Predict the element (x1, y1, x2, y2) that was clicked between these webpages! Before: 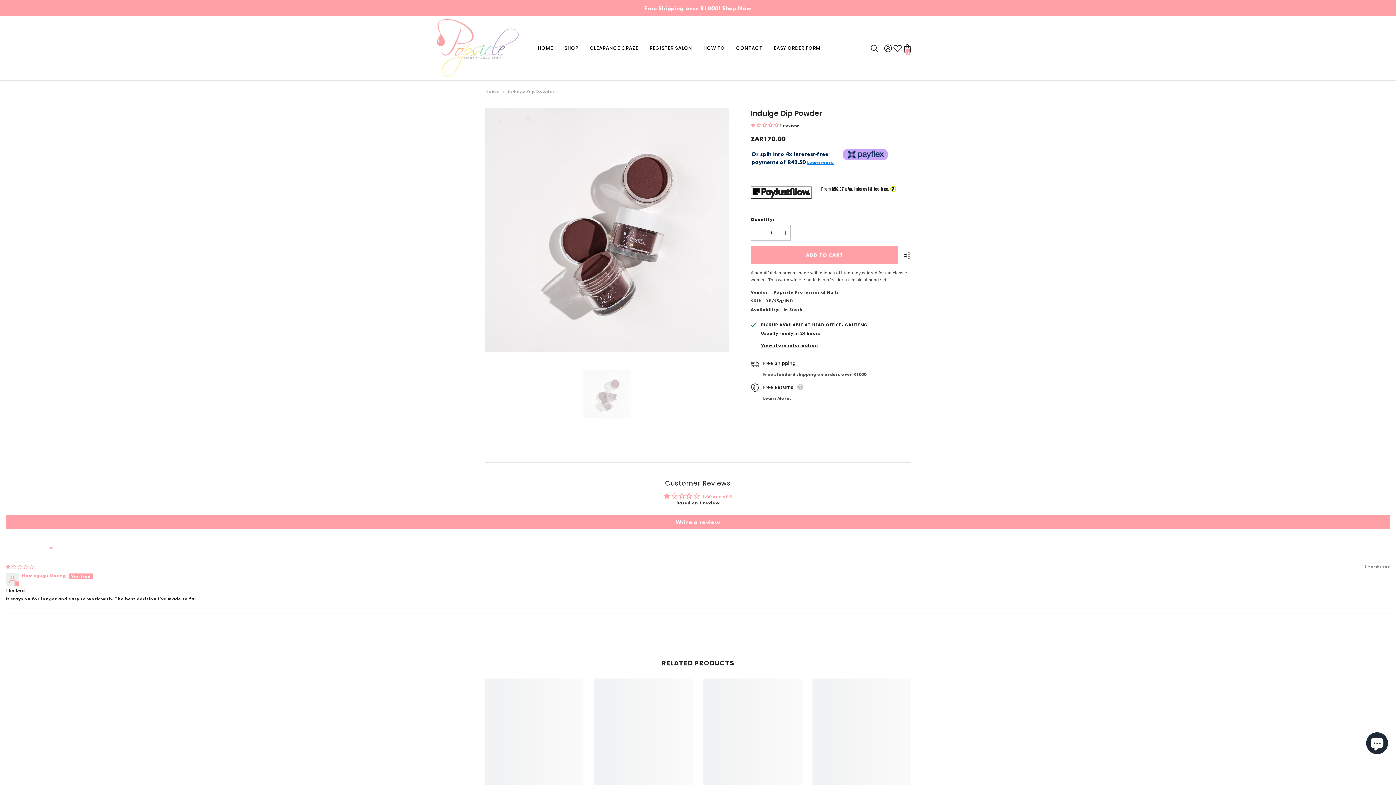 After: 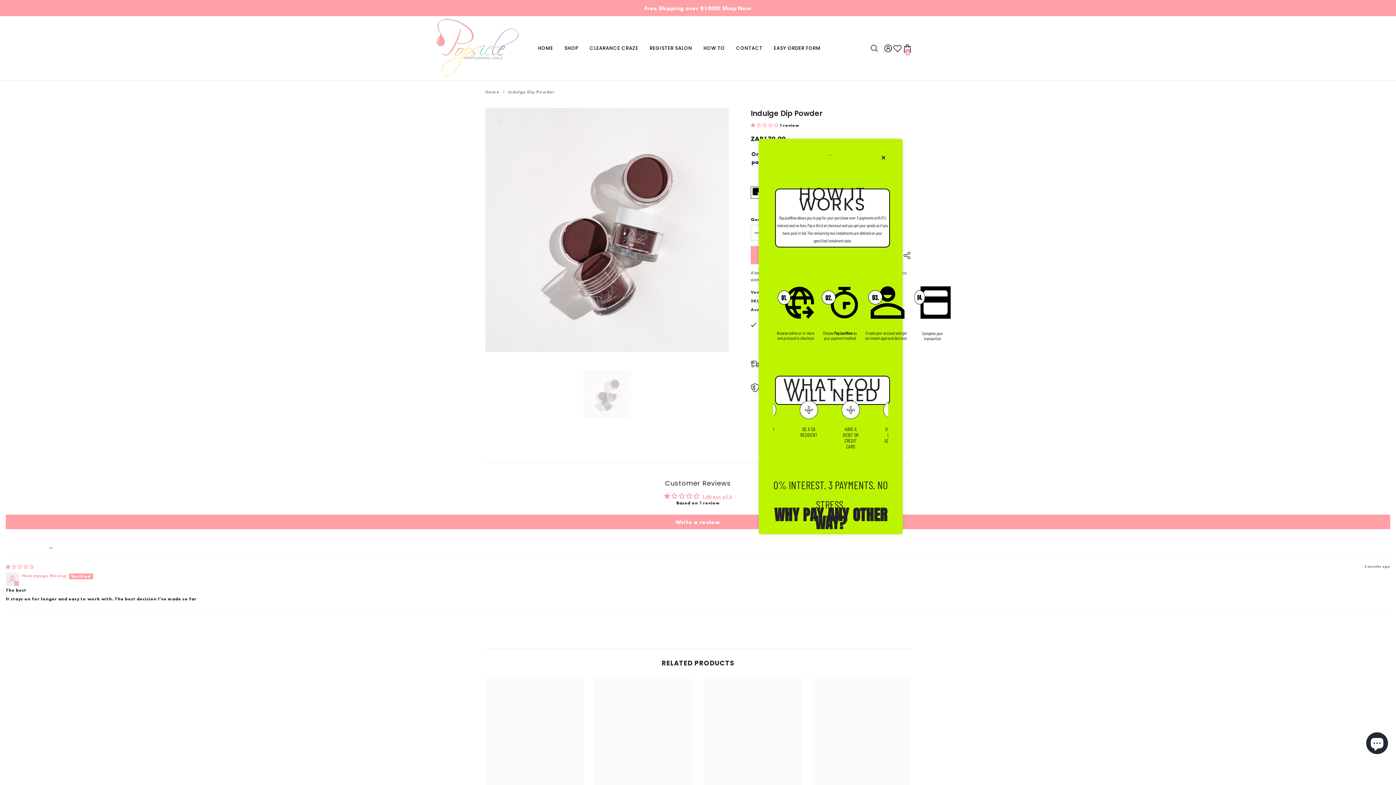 Action: label: ? bbox: (891, 184, 895, 192)